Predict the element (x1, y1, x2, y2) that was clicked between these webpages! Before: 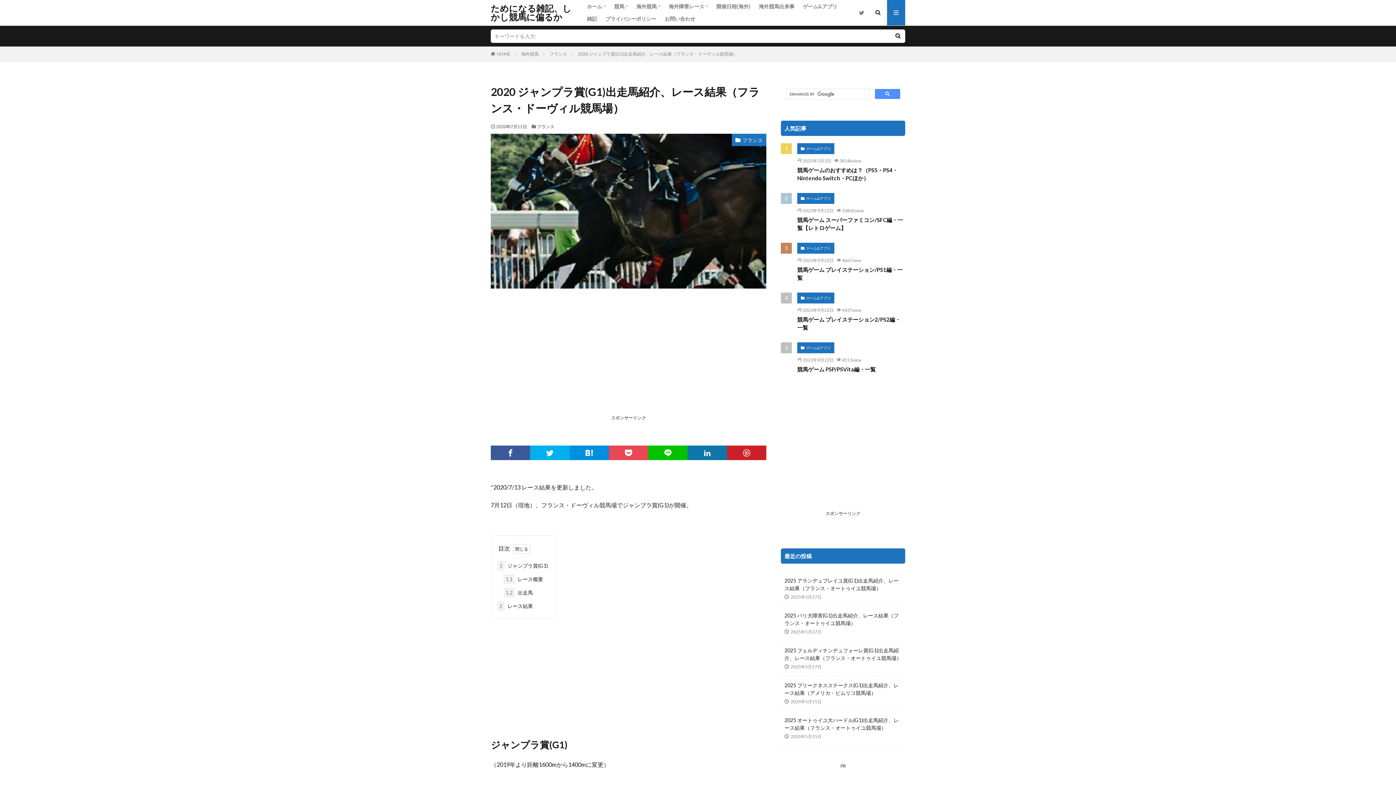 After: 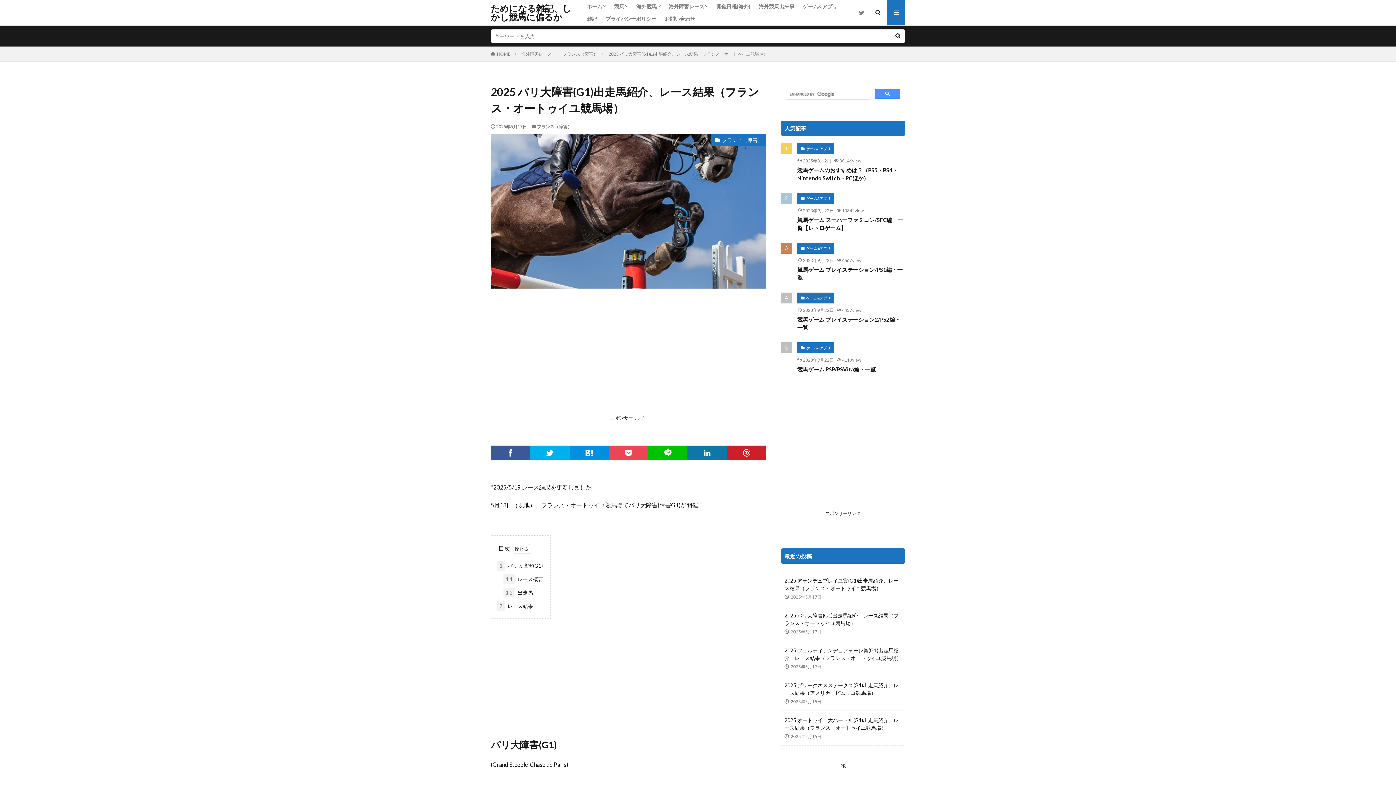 Action: bbox: (784, 510, 901, 525) label: 2025 パリ大障害(G1)出走馬紹介、レース結果（フランス・オートゥイユ競馬場）